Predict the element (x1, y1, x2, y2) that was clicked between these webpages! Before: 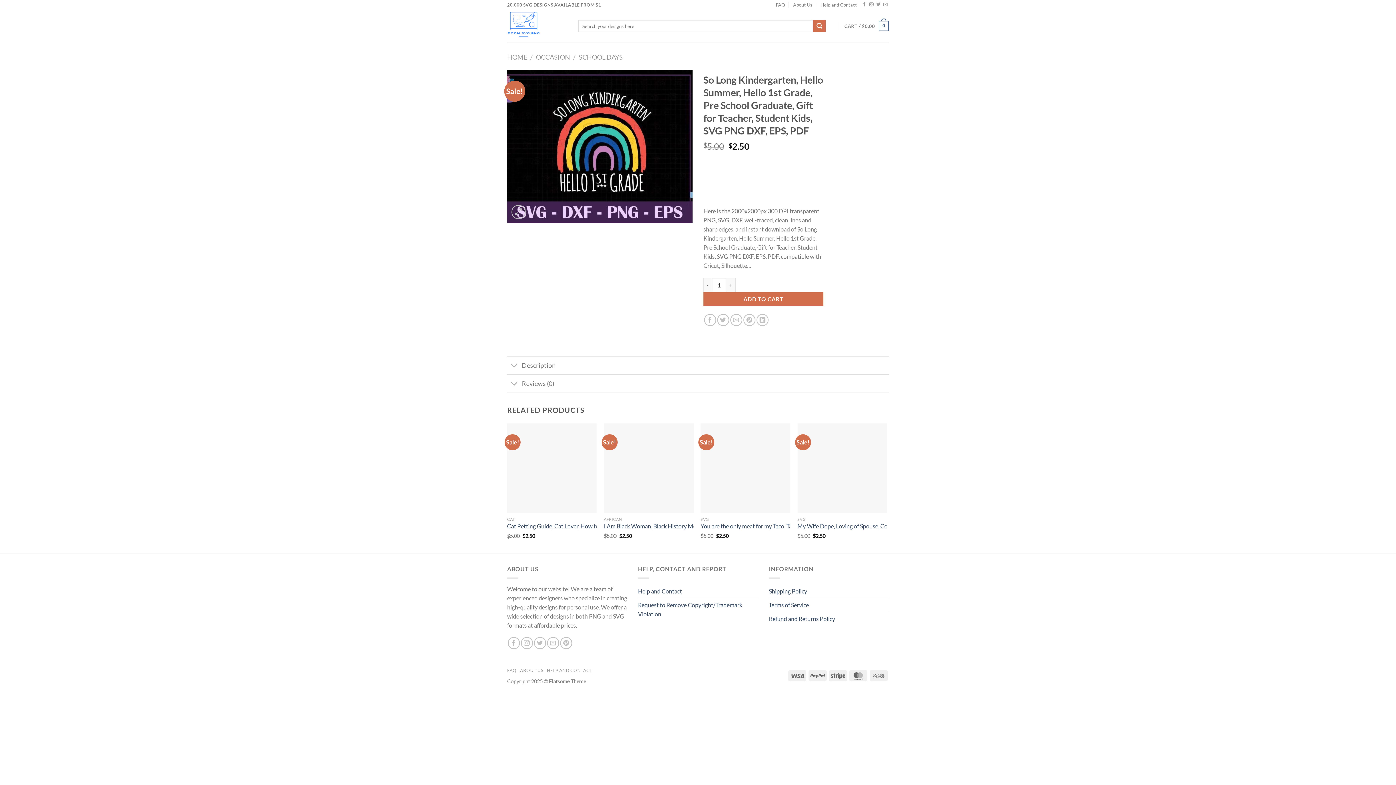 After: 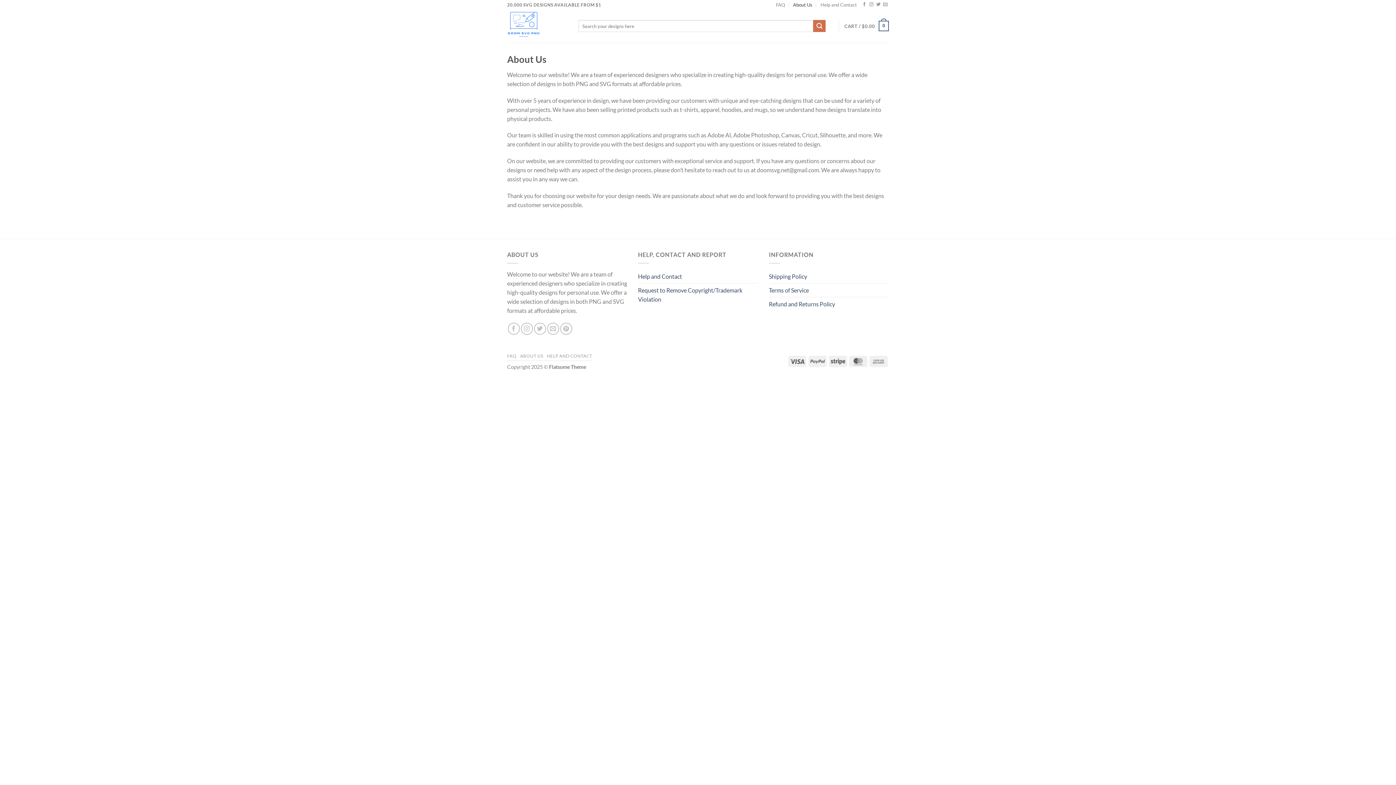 Action: label: About Us bbox: (793, 0, 812, 9)